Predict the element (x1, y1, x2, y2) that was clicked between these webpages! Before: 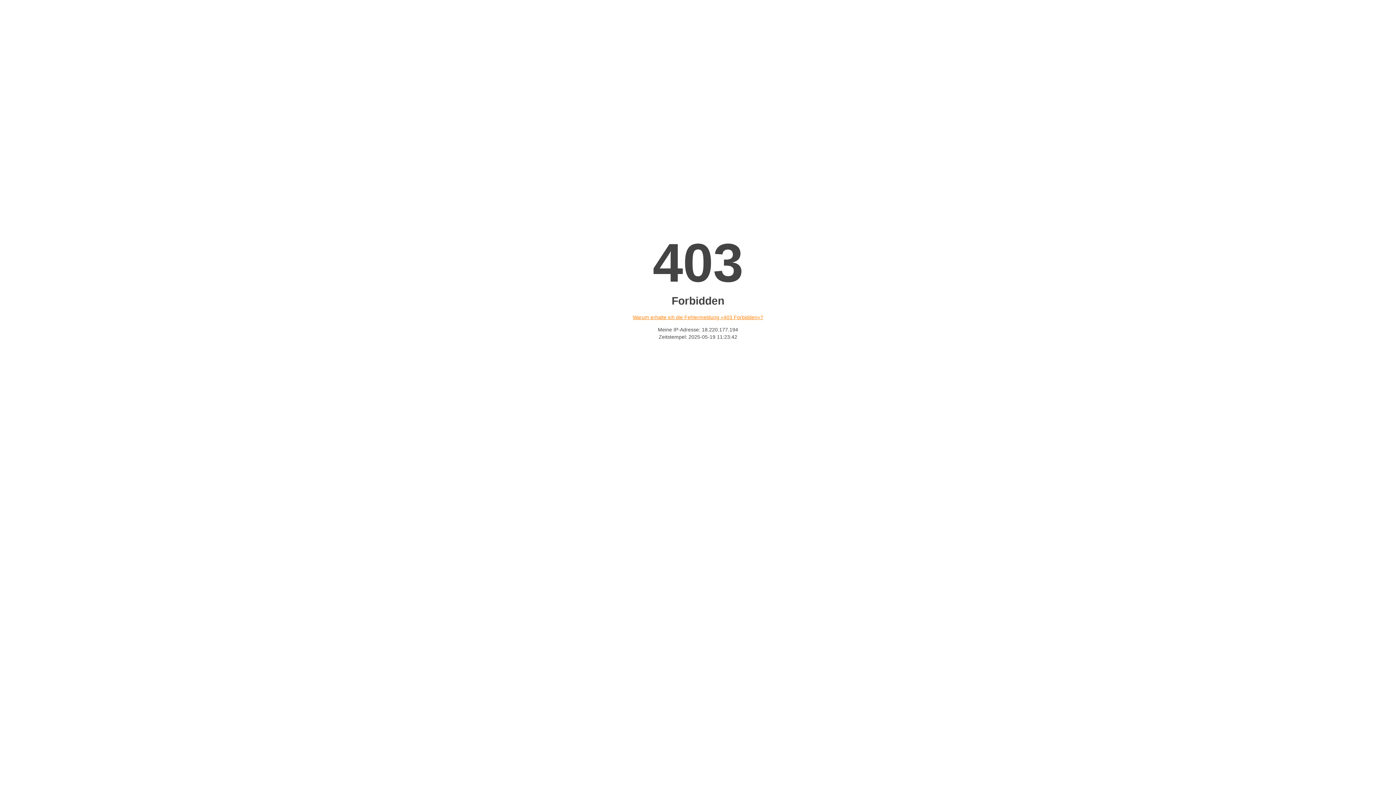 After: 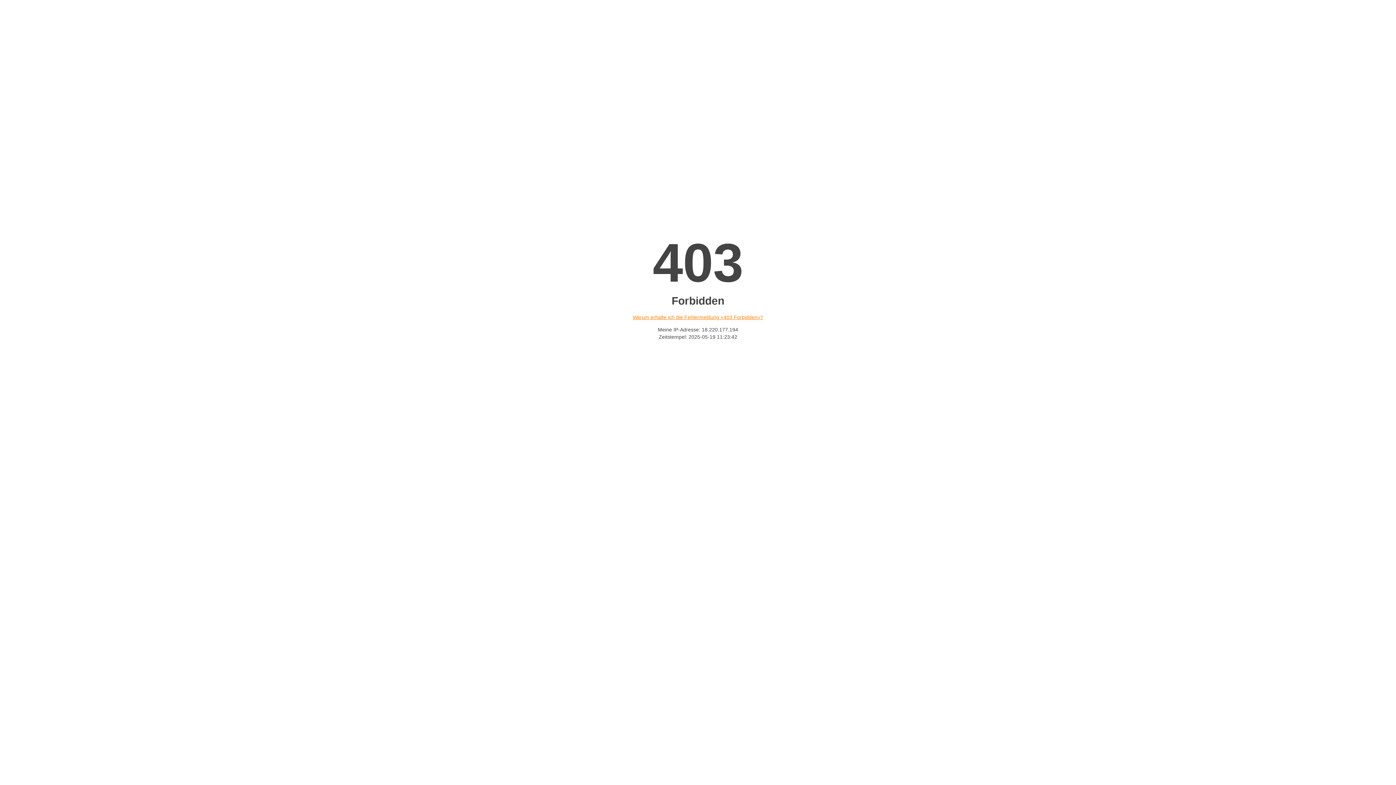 Action: bbox: (632, 314, 763, 320) label: Warum erhalte ich die Fehlermeldung «403 Forbidden»?